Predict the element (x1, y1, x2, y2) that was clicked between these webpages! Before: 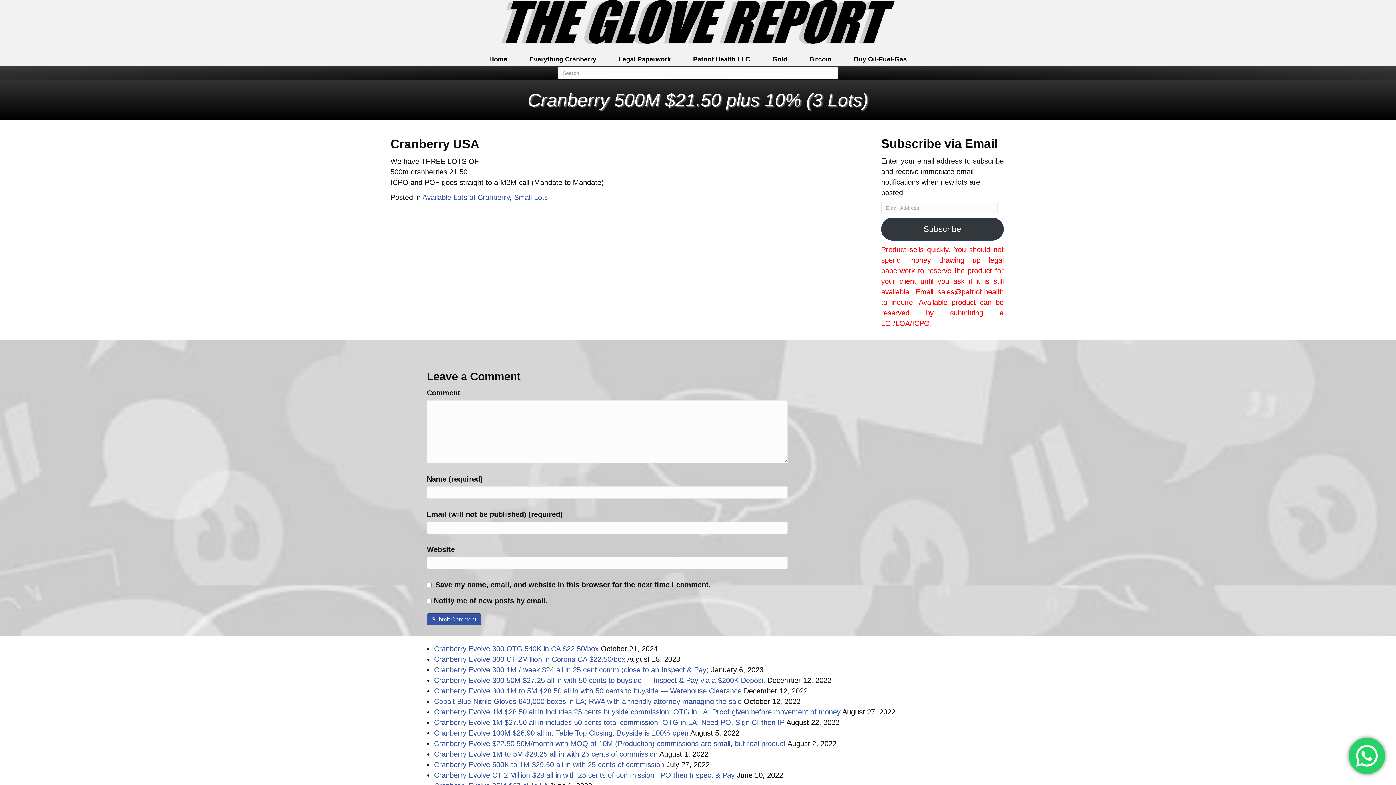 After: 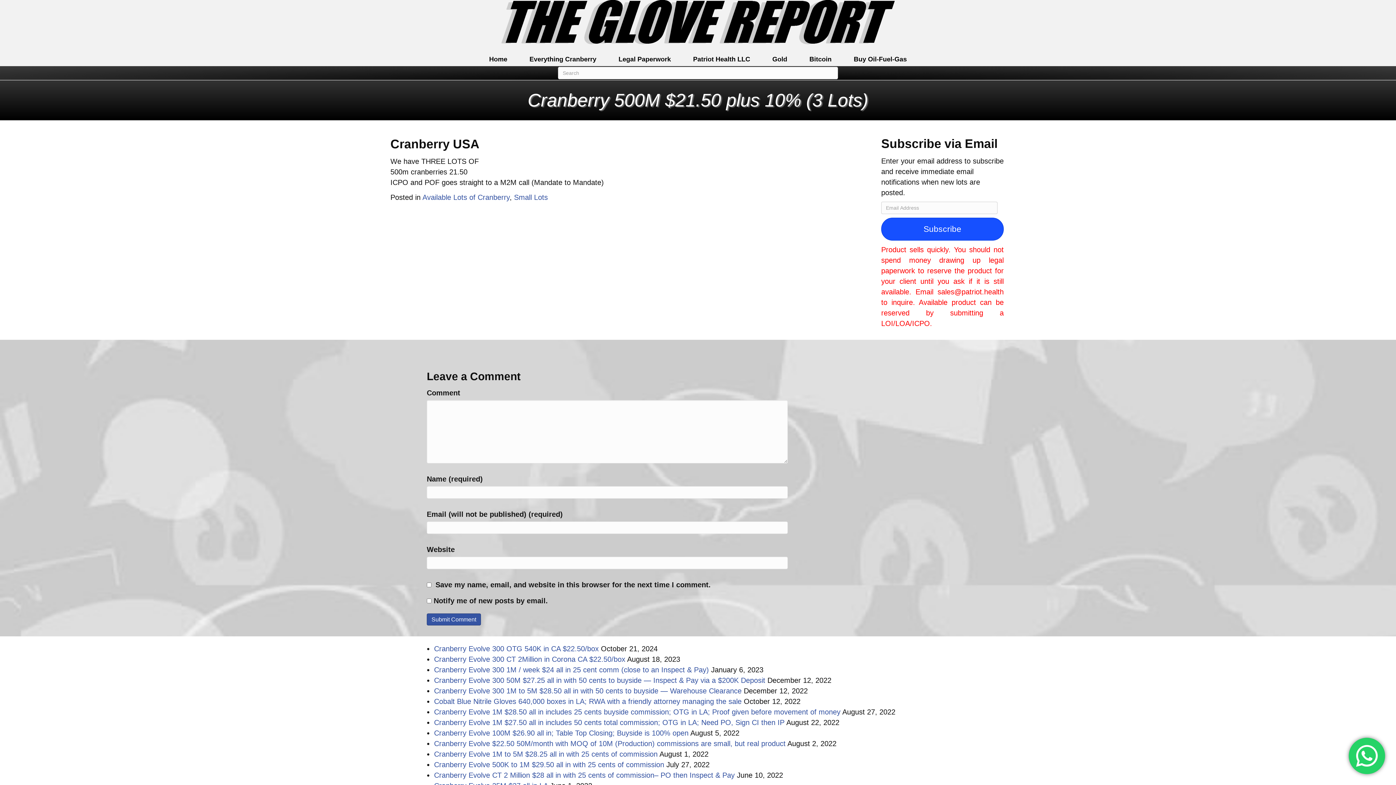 Action: bbox: (881, 217, 1003, 240) label: Subscribe